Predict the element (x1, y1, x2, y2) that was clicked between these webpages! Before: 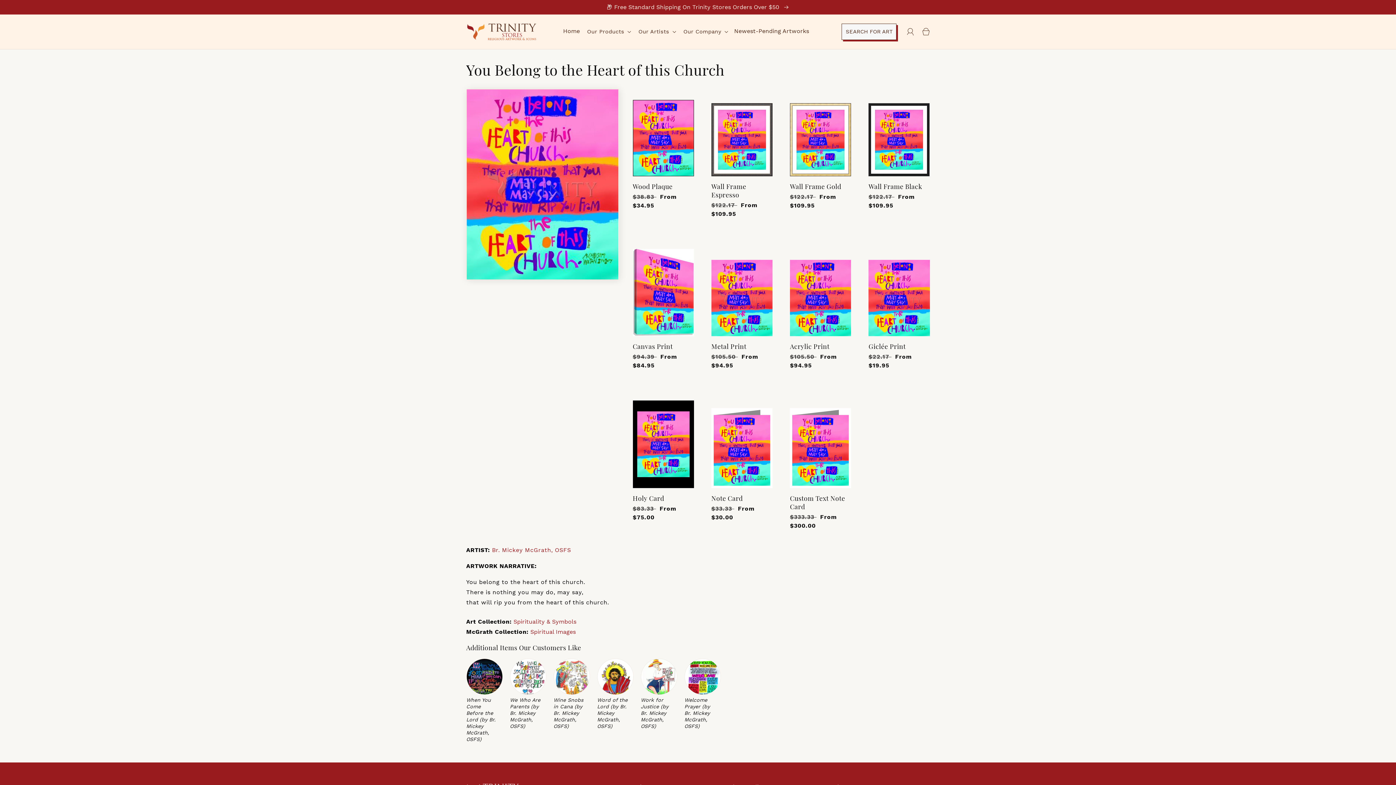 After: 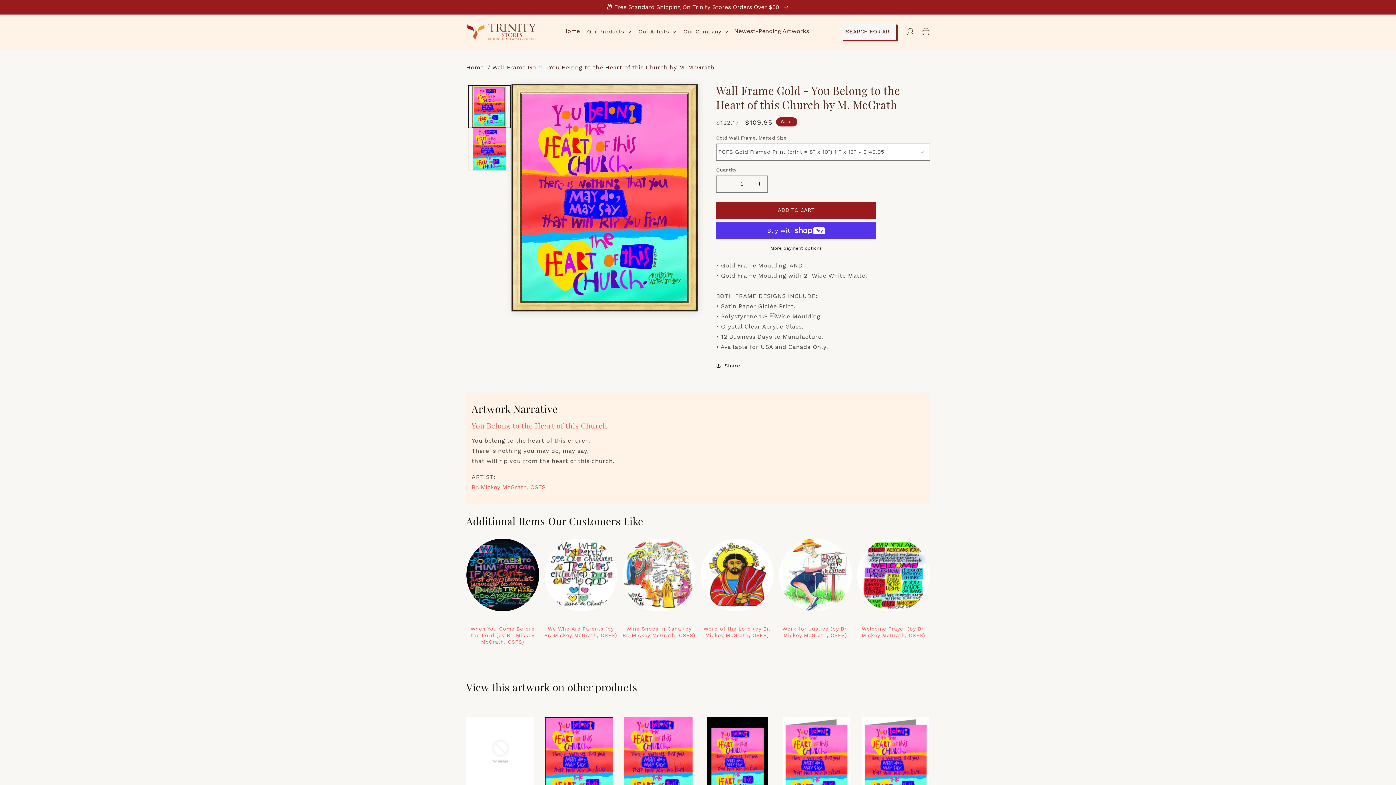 Action: bbox: (790, 182, 851, 191) label: Wall Frame Gold